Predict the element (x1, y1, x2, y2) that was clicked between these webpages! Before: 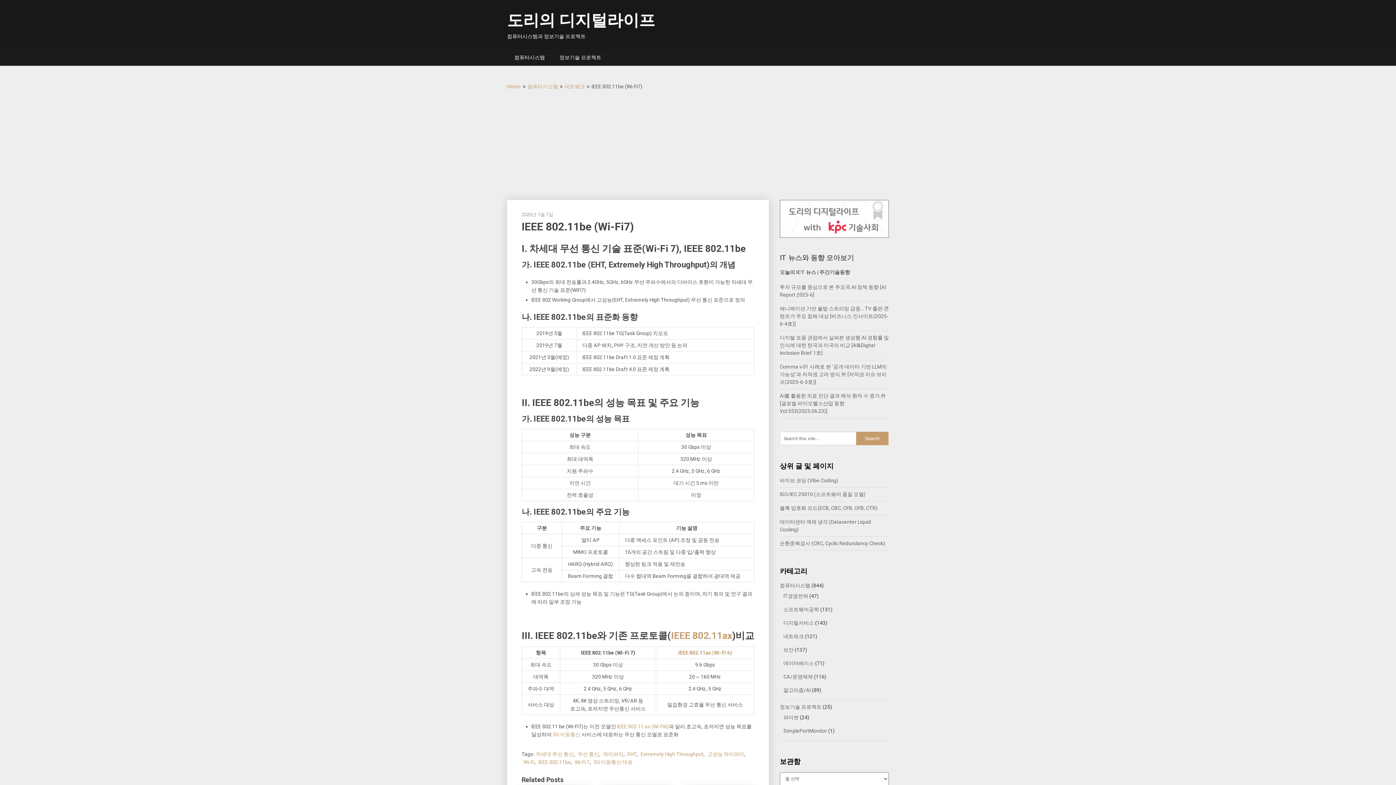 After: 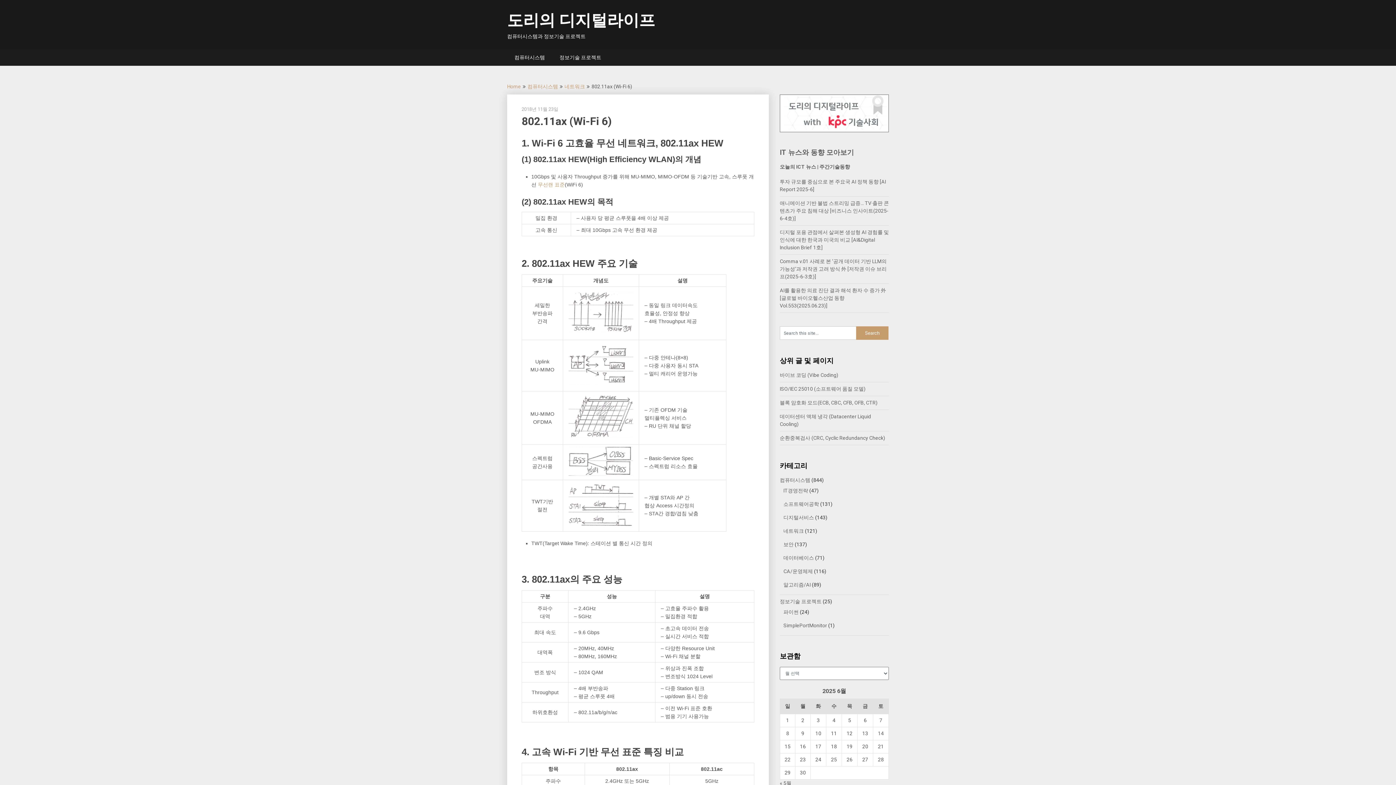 Action: bbox: (678, 650, 732, 655) label: IEEE 802.11ax (Wi-Fi 6)